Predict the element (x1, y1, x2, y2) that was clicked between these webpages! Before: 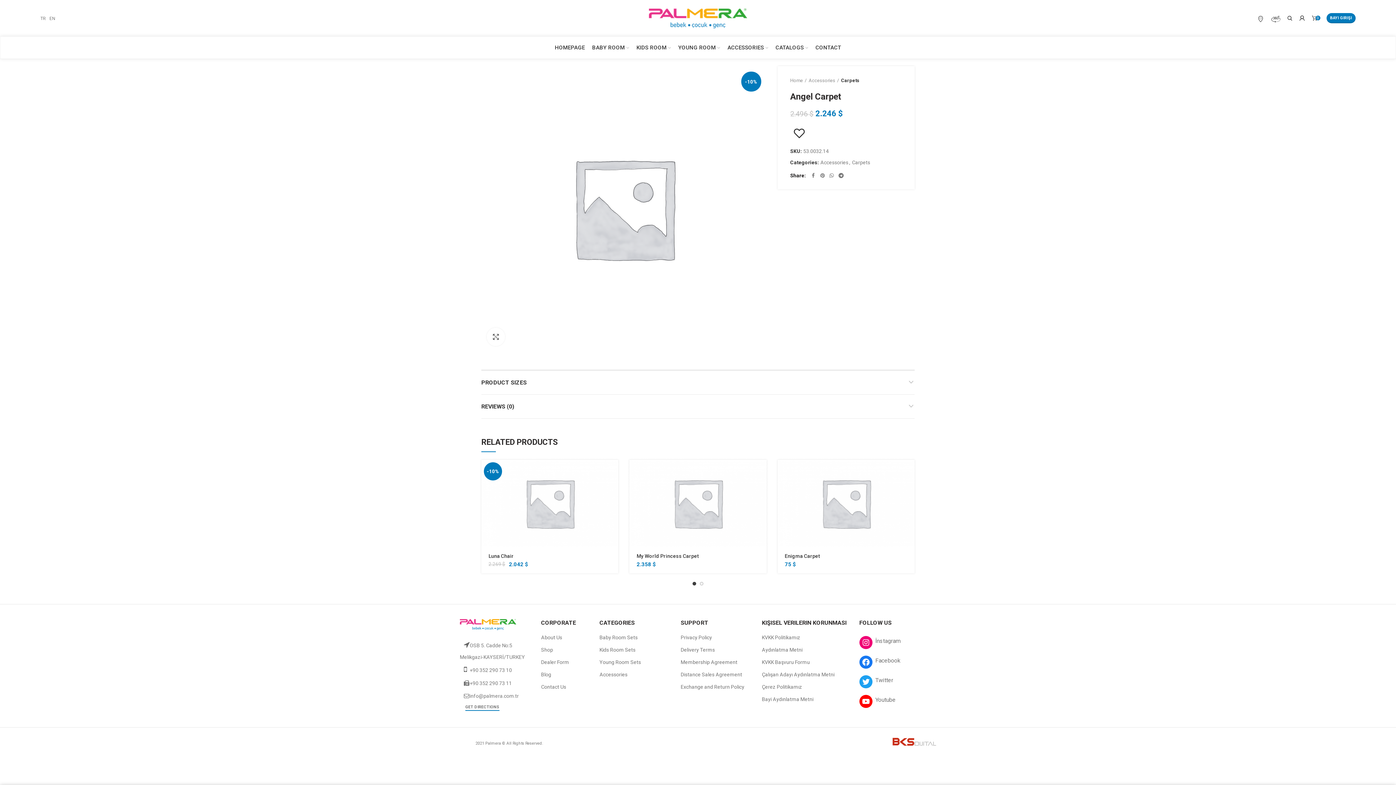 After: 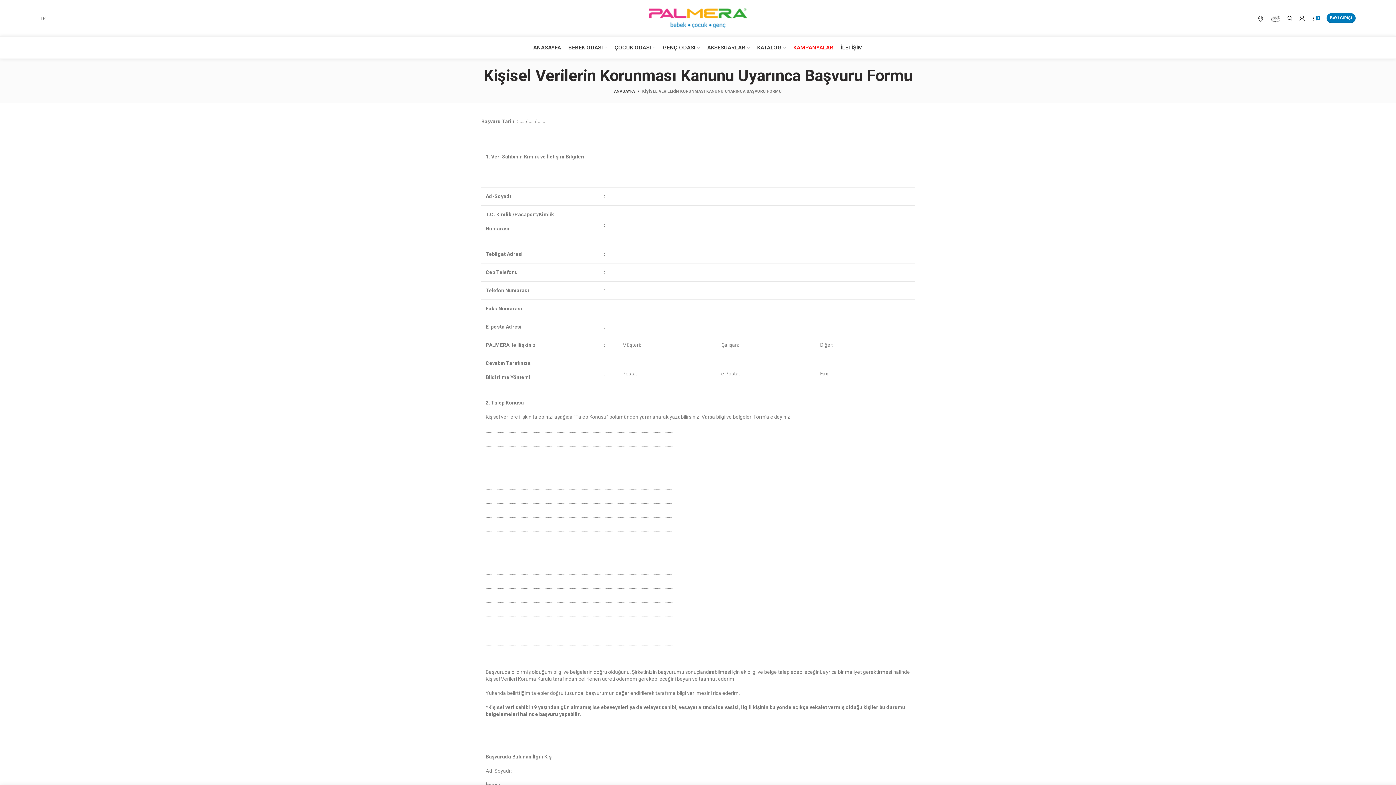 Action: bbox: (762, 659, 810, 665) label: KVKK Başvuru Formu